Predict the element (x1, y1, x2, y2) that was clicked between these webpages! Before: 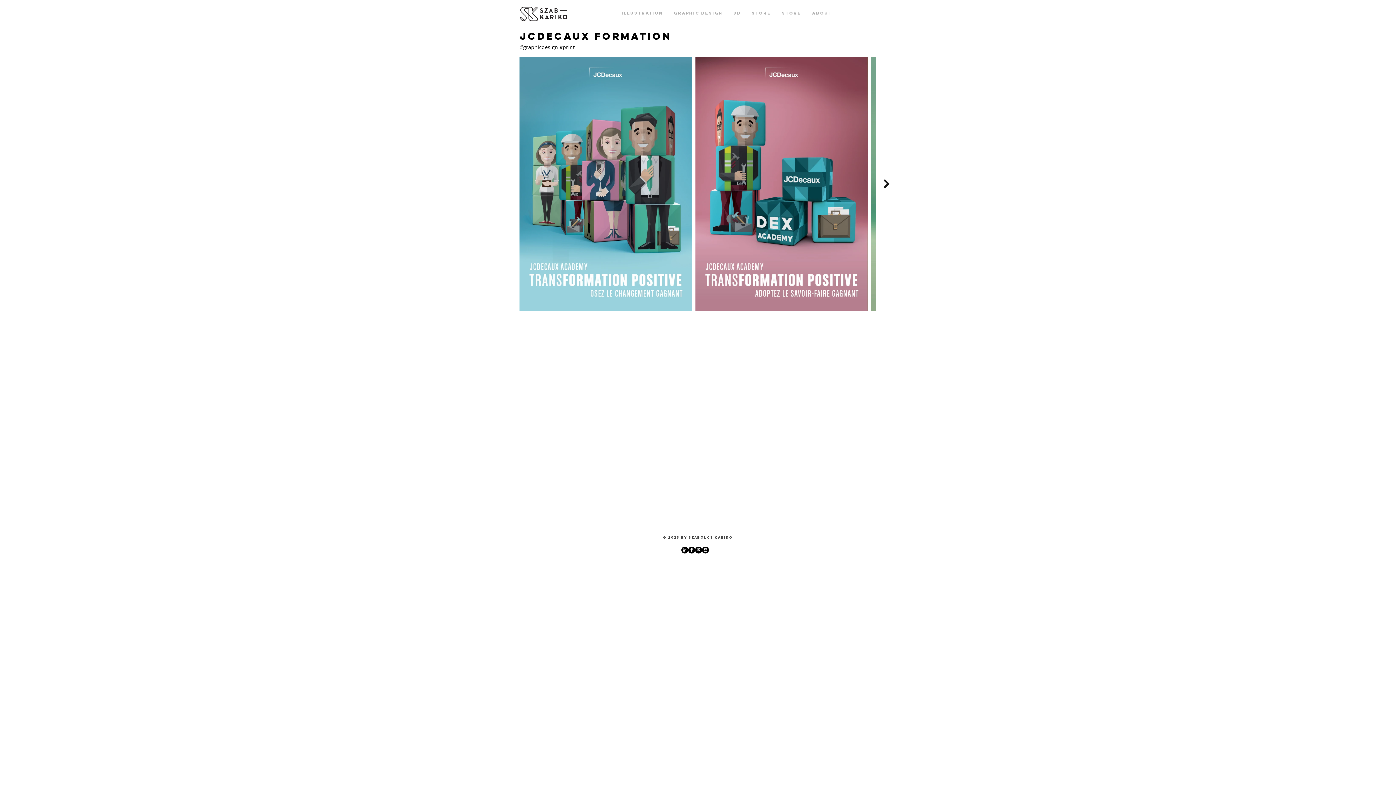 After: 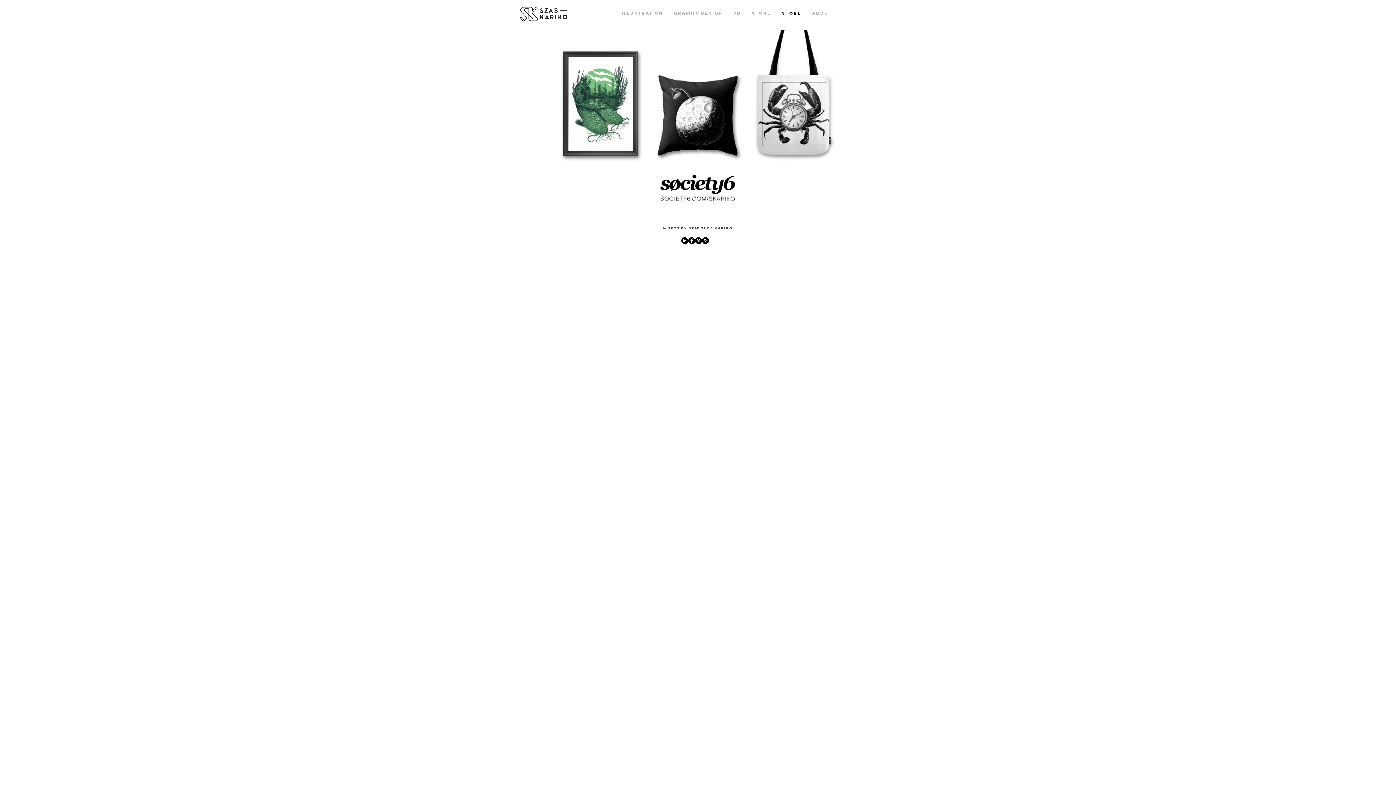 Action: bbox: (776, 7, 806, 18) label: STORE